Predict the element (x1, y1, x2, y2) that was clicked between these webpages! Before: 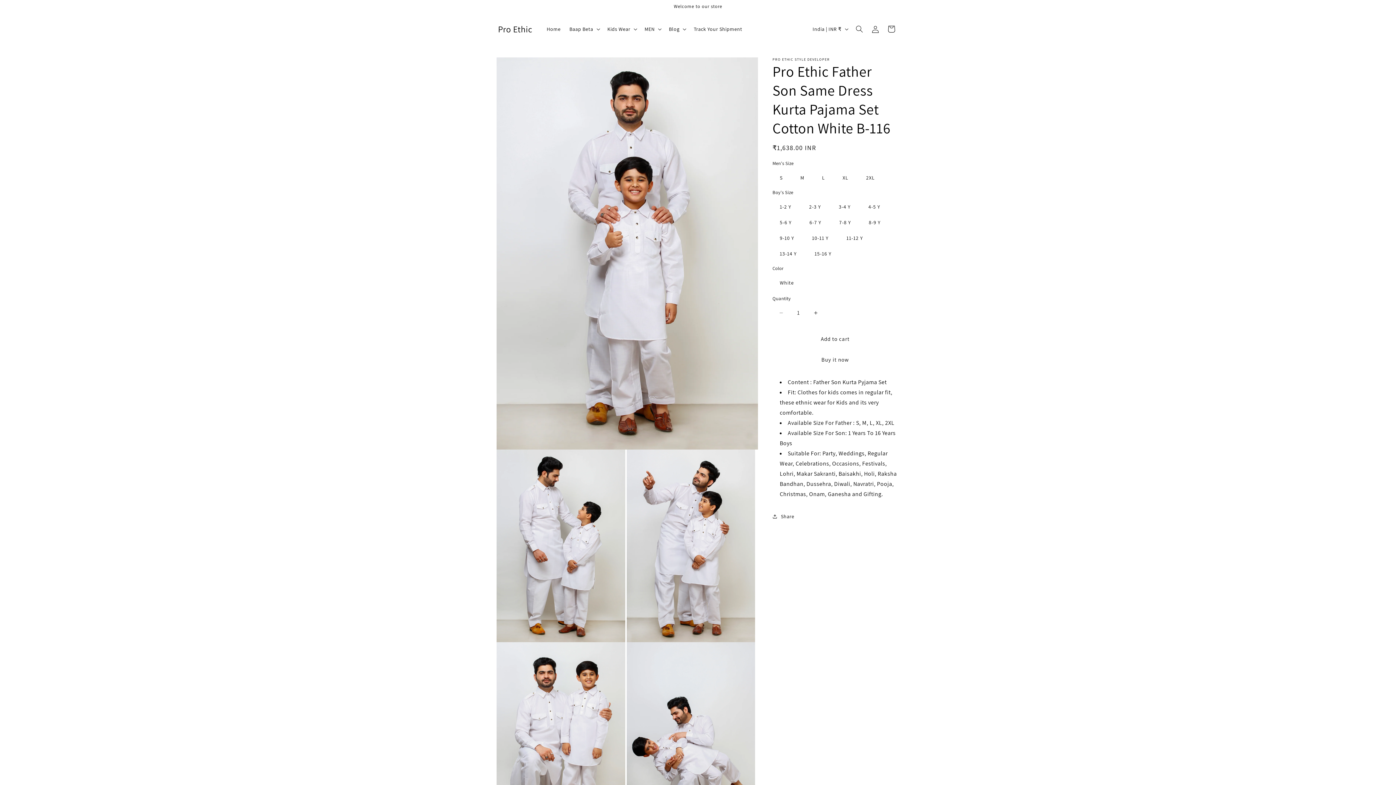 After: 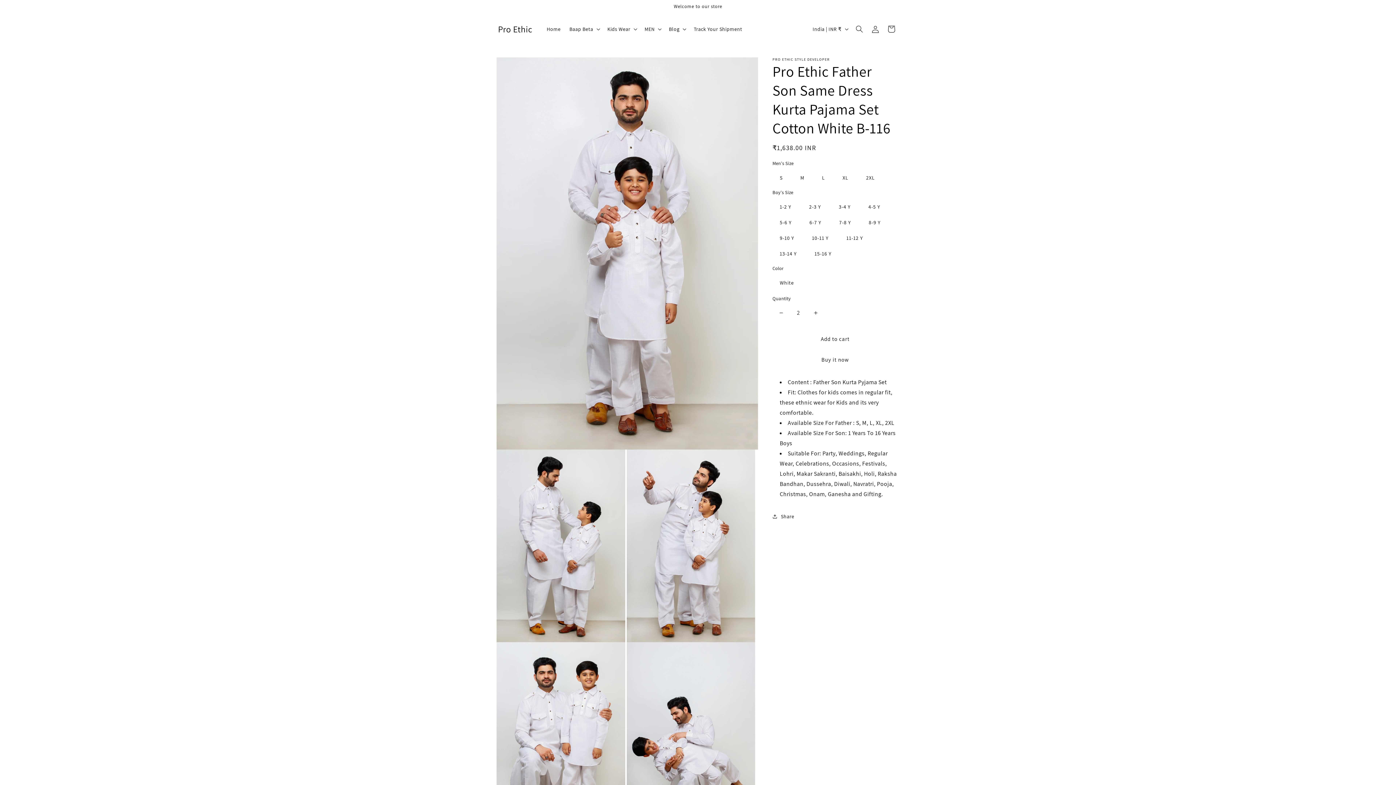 Action: label: Increase quantity for Pro Ethic Father Son Same Dress Kurta Pajama Set Cotton White B-116 bbox: (807, 304, 824, 321)